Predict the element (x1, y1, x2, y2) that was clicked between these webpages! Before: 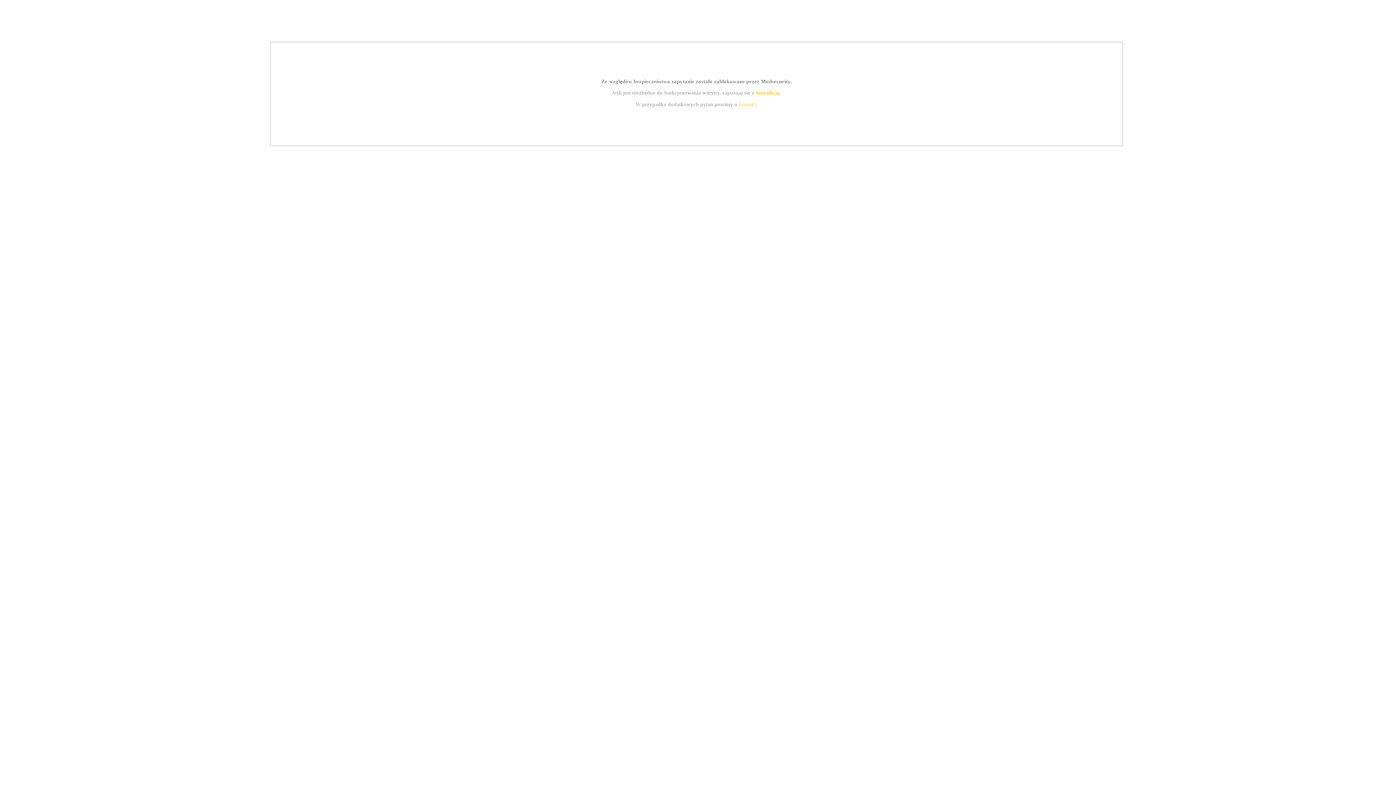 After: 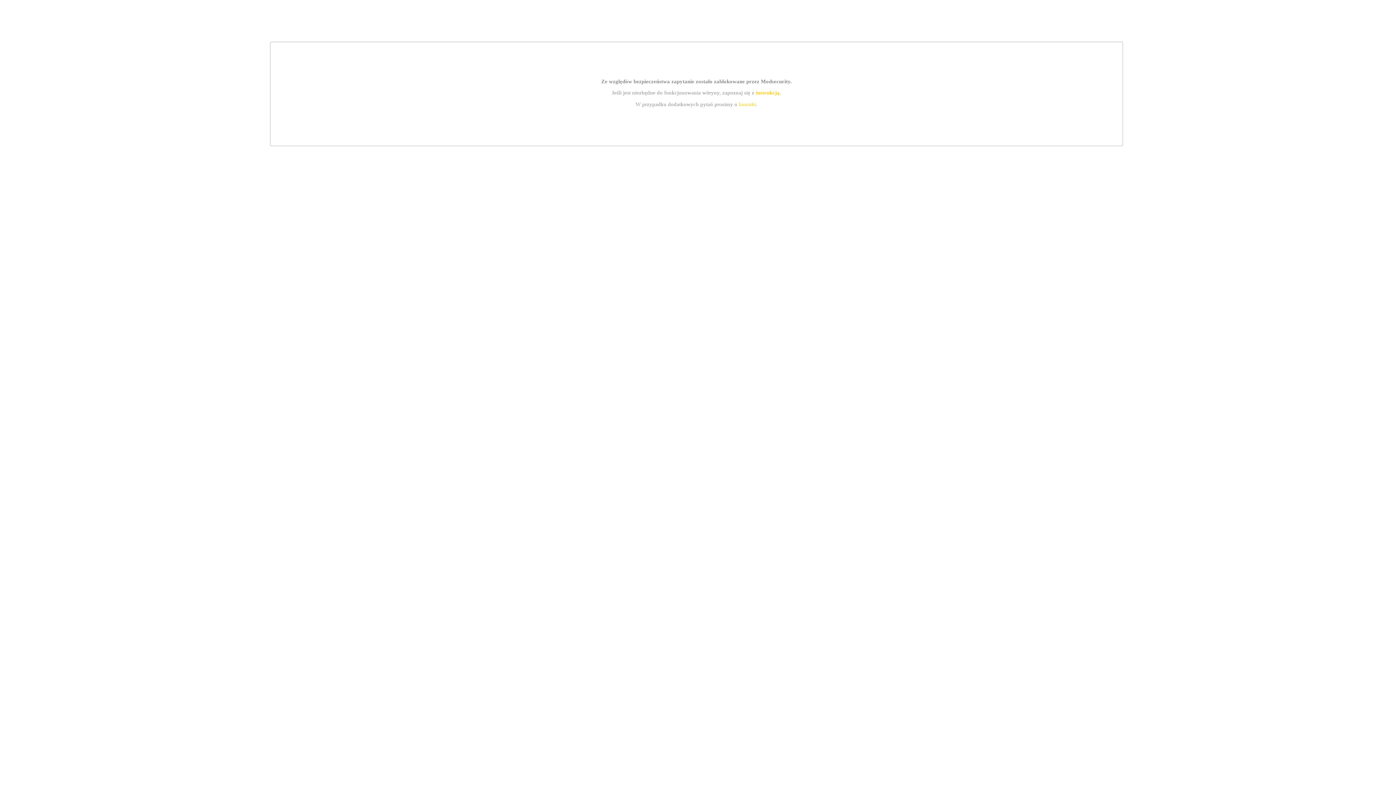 Action: bbox: (739, 101, 756, 107) label: kontakt